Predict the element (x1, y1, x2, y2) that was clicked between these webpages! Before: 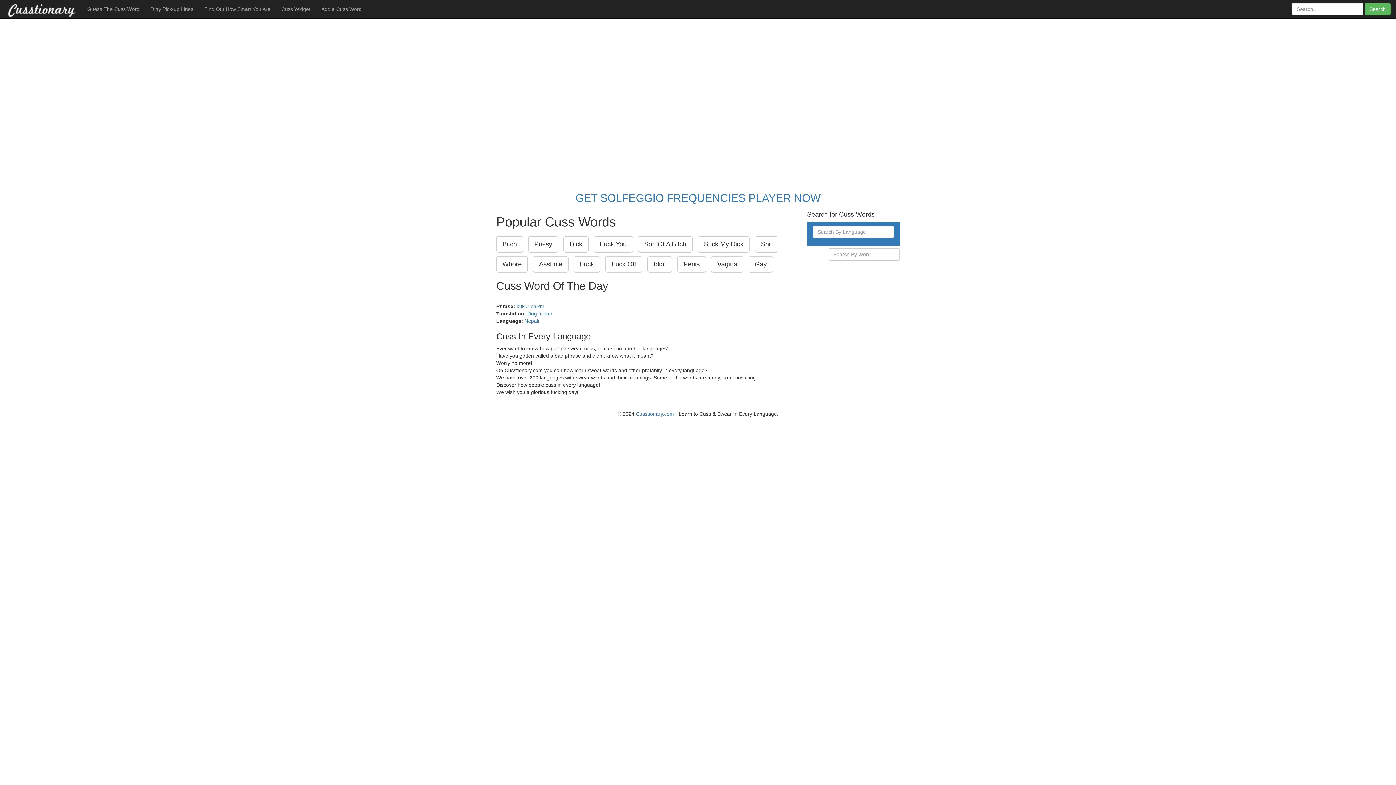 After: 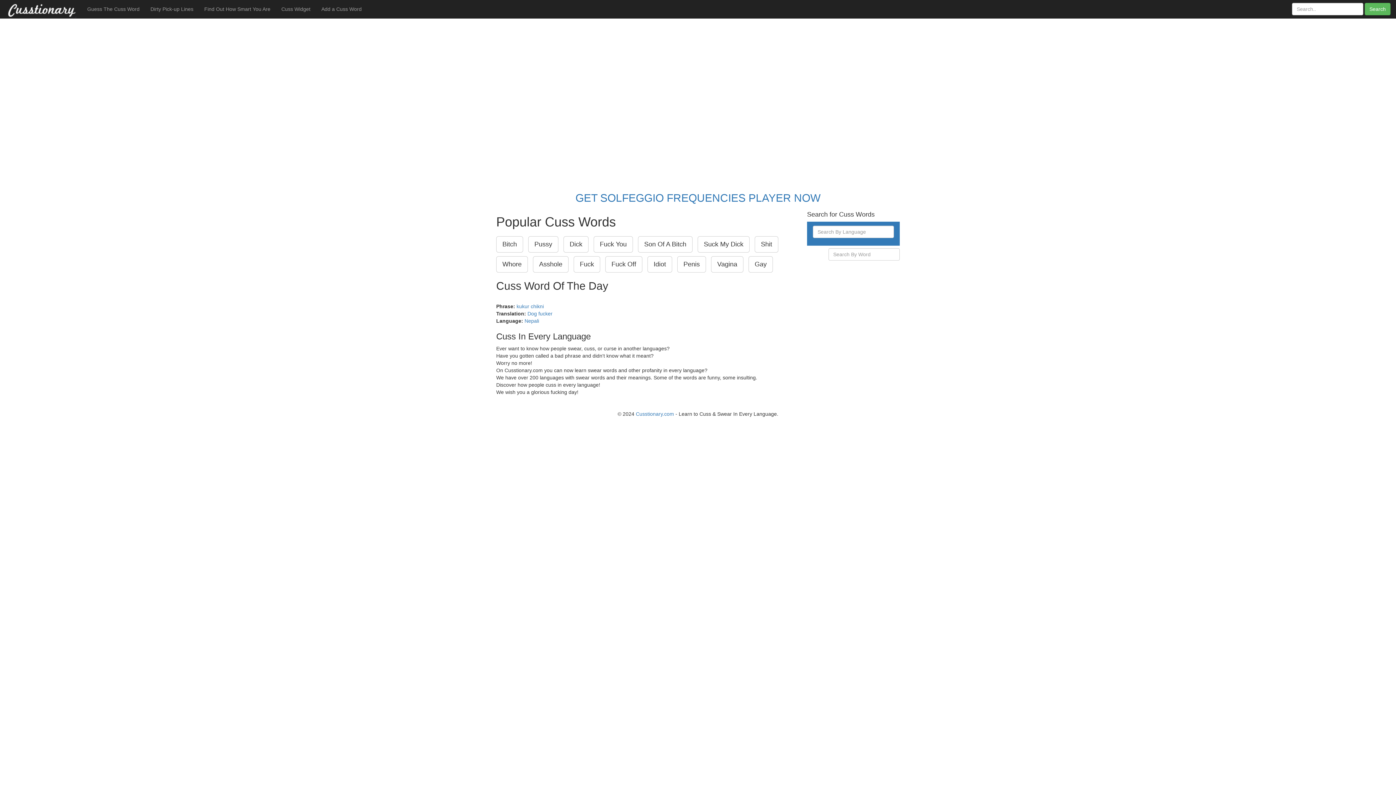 Action: bbox: (647, 256, 672, 272) label: Idiot